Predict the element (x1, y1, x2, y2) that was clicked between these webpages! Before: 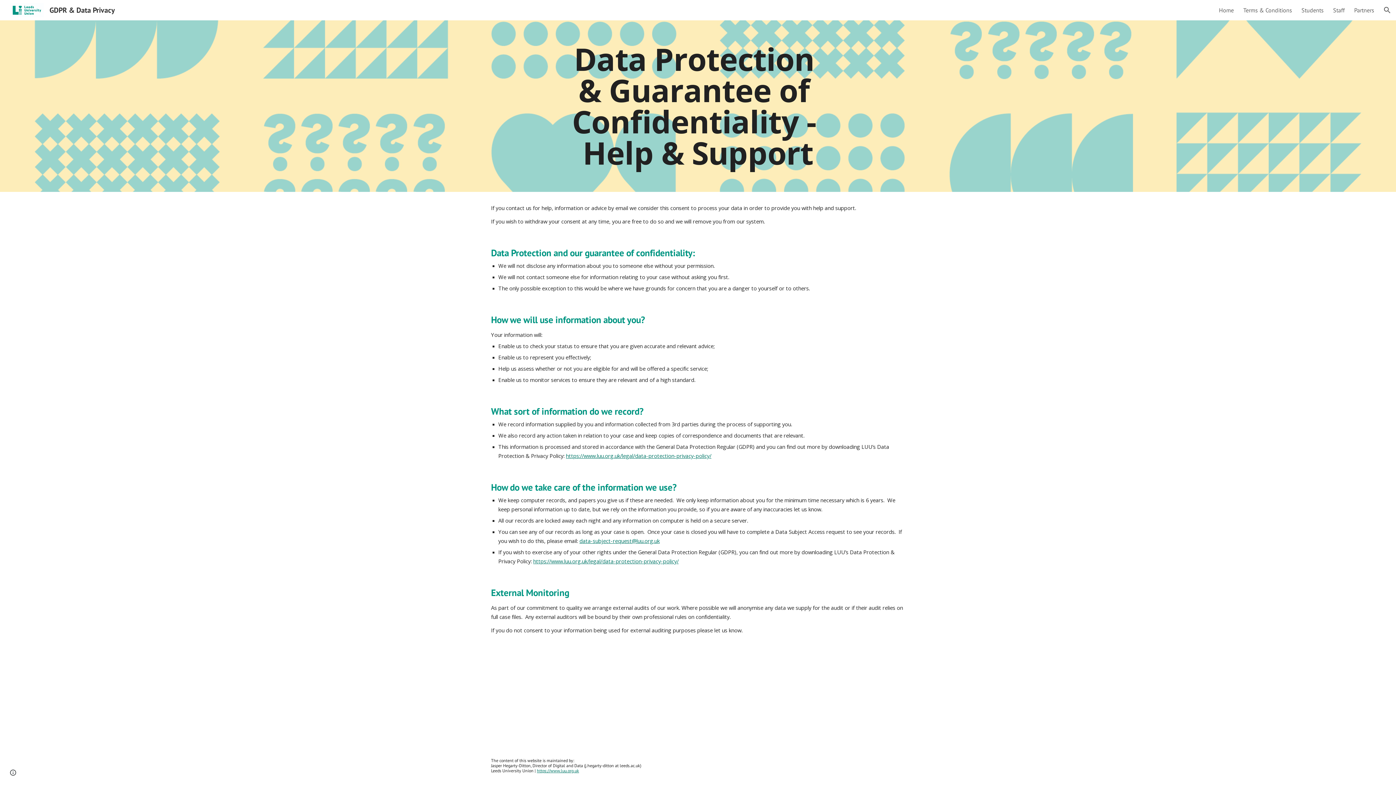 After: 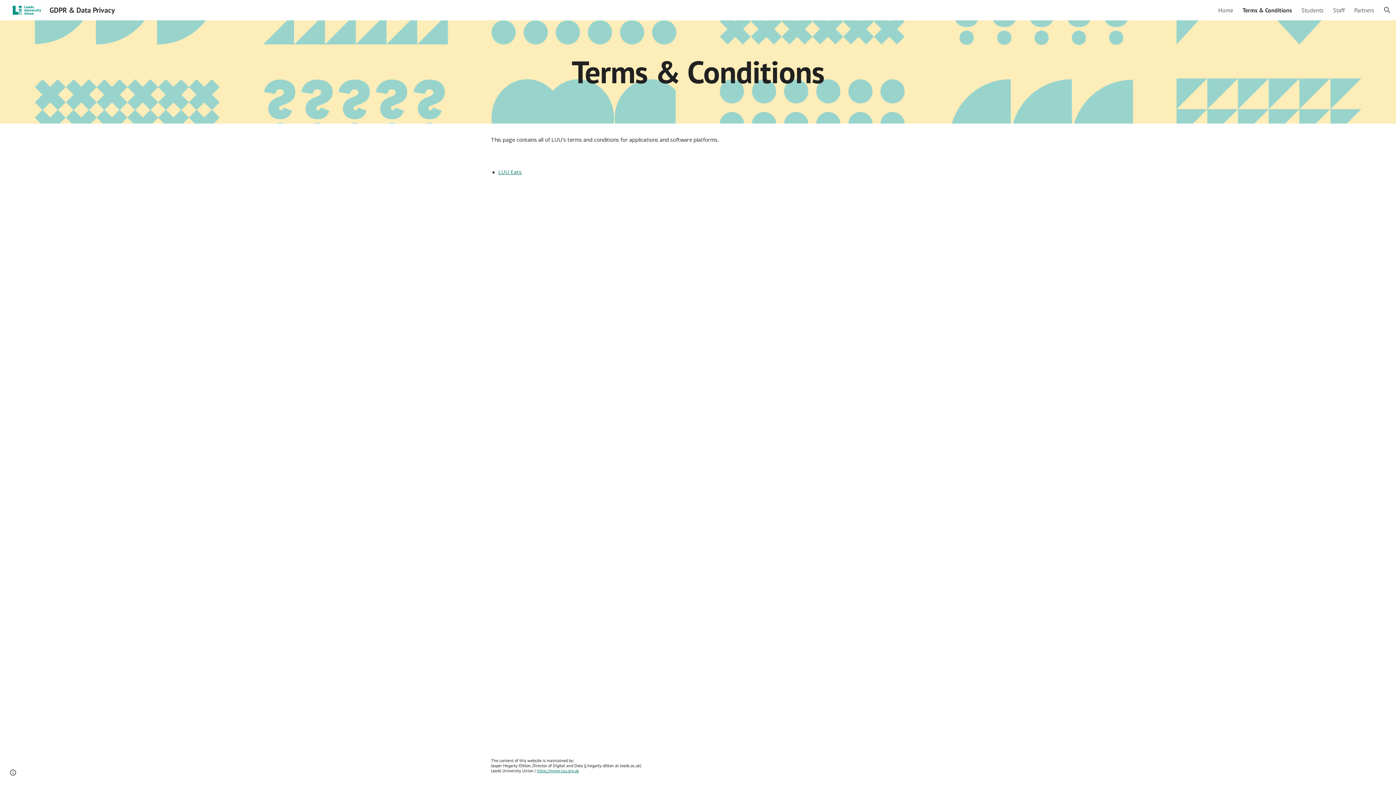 Action: label: Terms & Conditions bbox: (1243, 6, 1292, 13)